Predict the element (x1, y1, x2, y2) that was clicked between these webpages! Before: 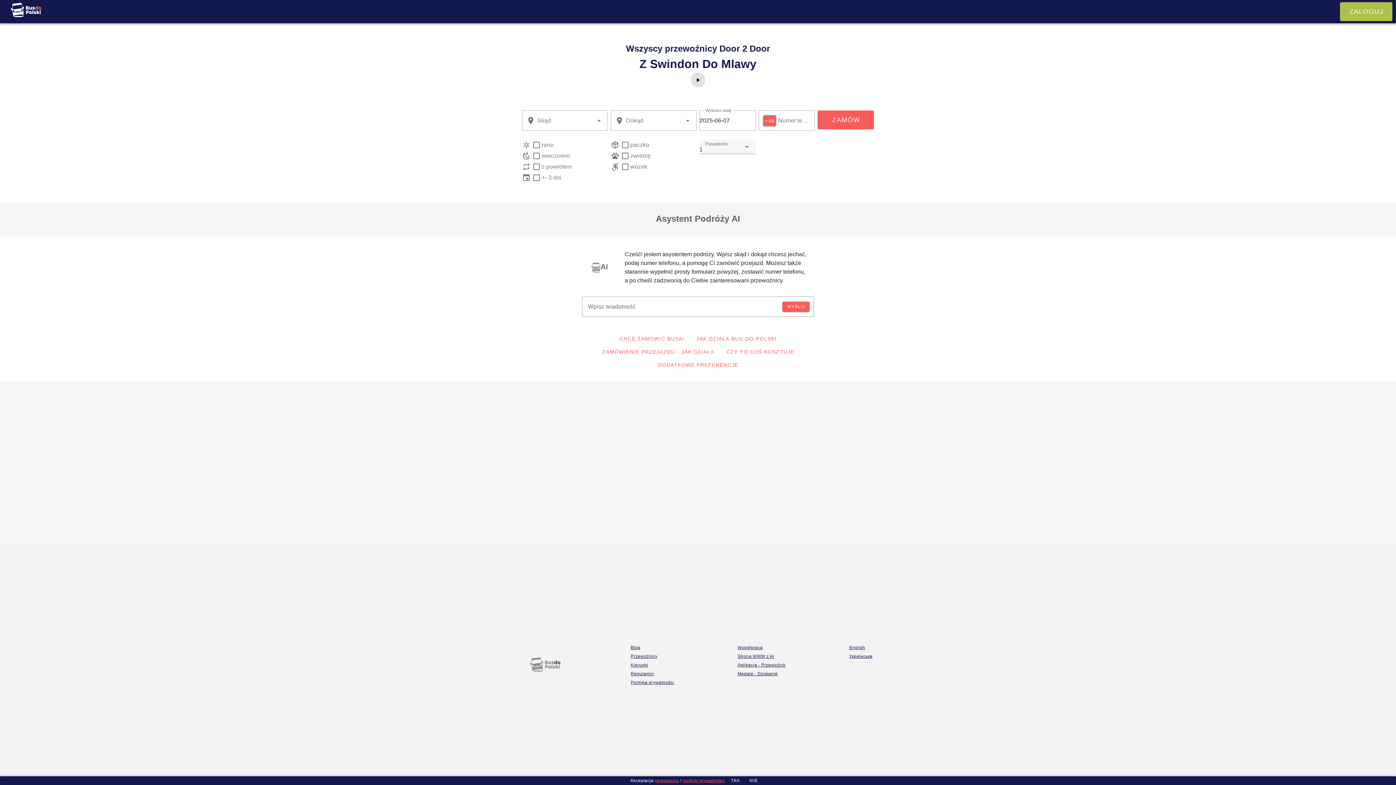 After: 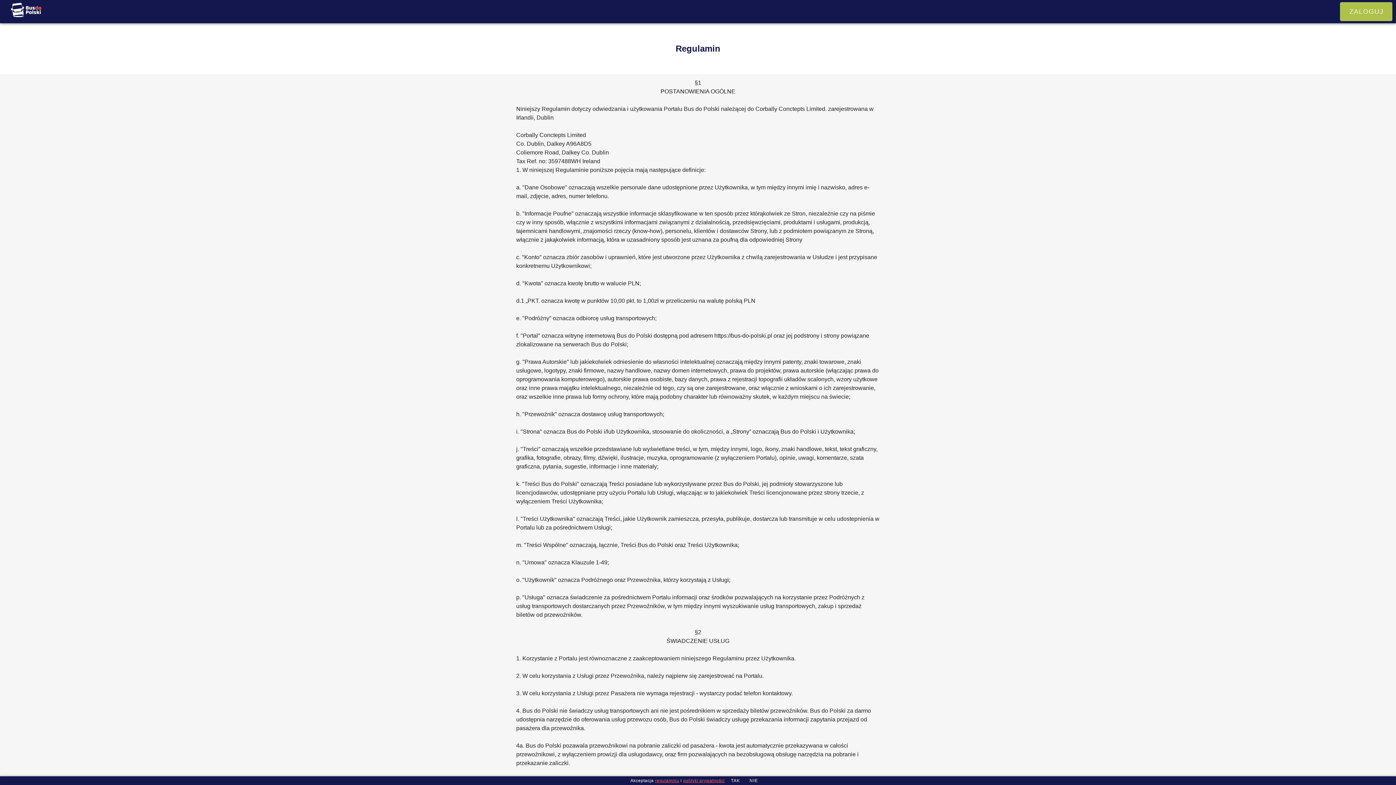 Action: bbox: (655, 777, 679, 784) label: regulaminu